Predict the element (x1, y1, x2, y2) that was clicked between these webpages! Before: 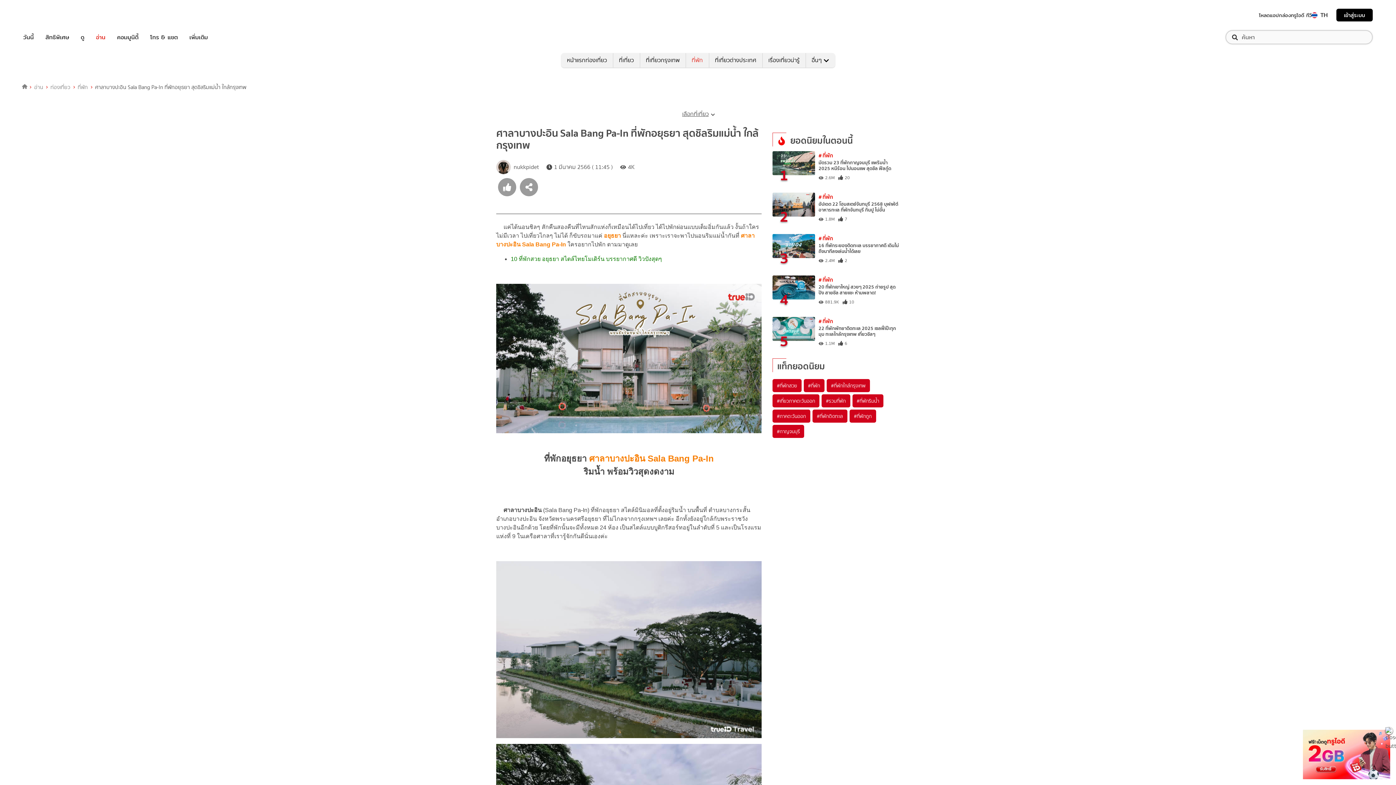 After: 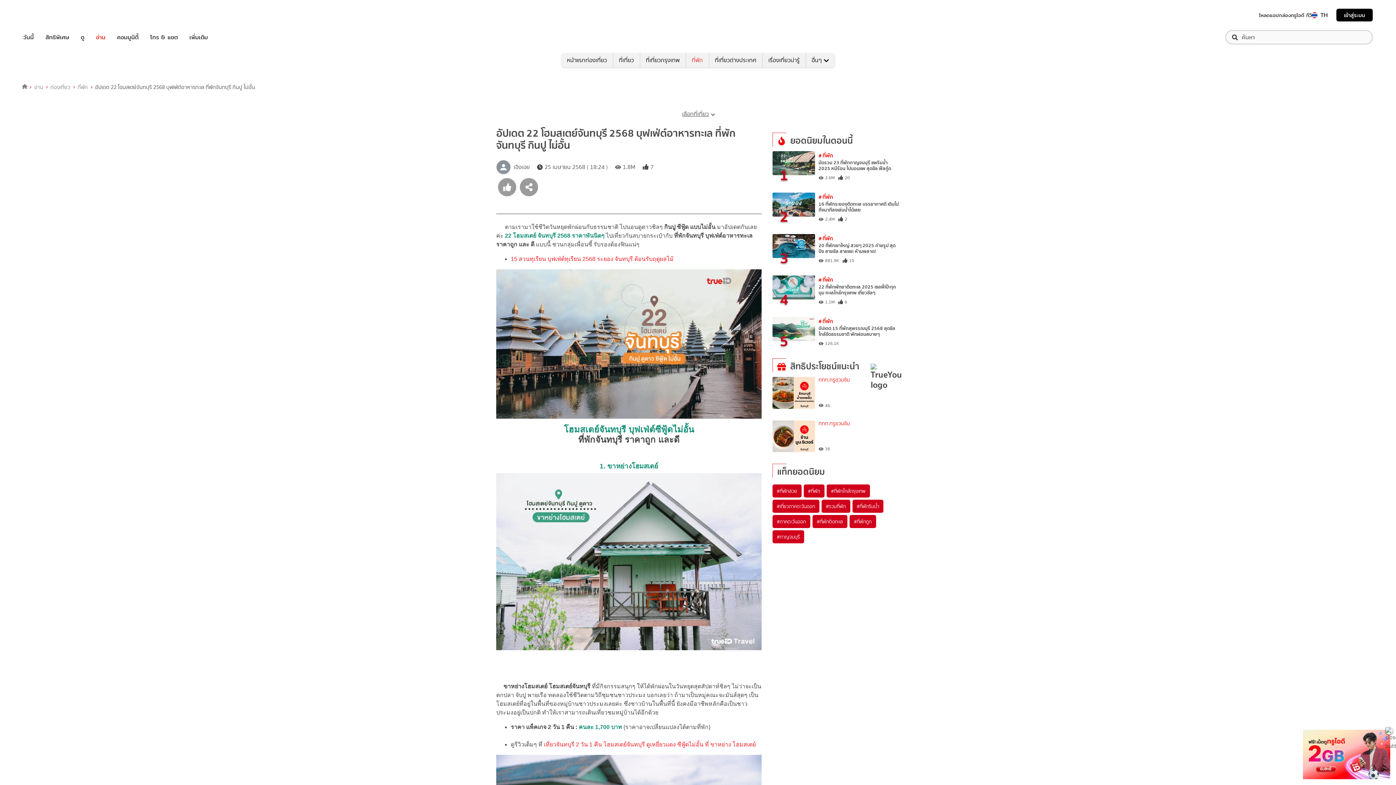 Action: label: 2 bbox: (772, 192, 815, 222)